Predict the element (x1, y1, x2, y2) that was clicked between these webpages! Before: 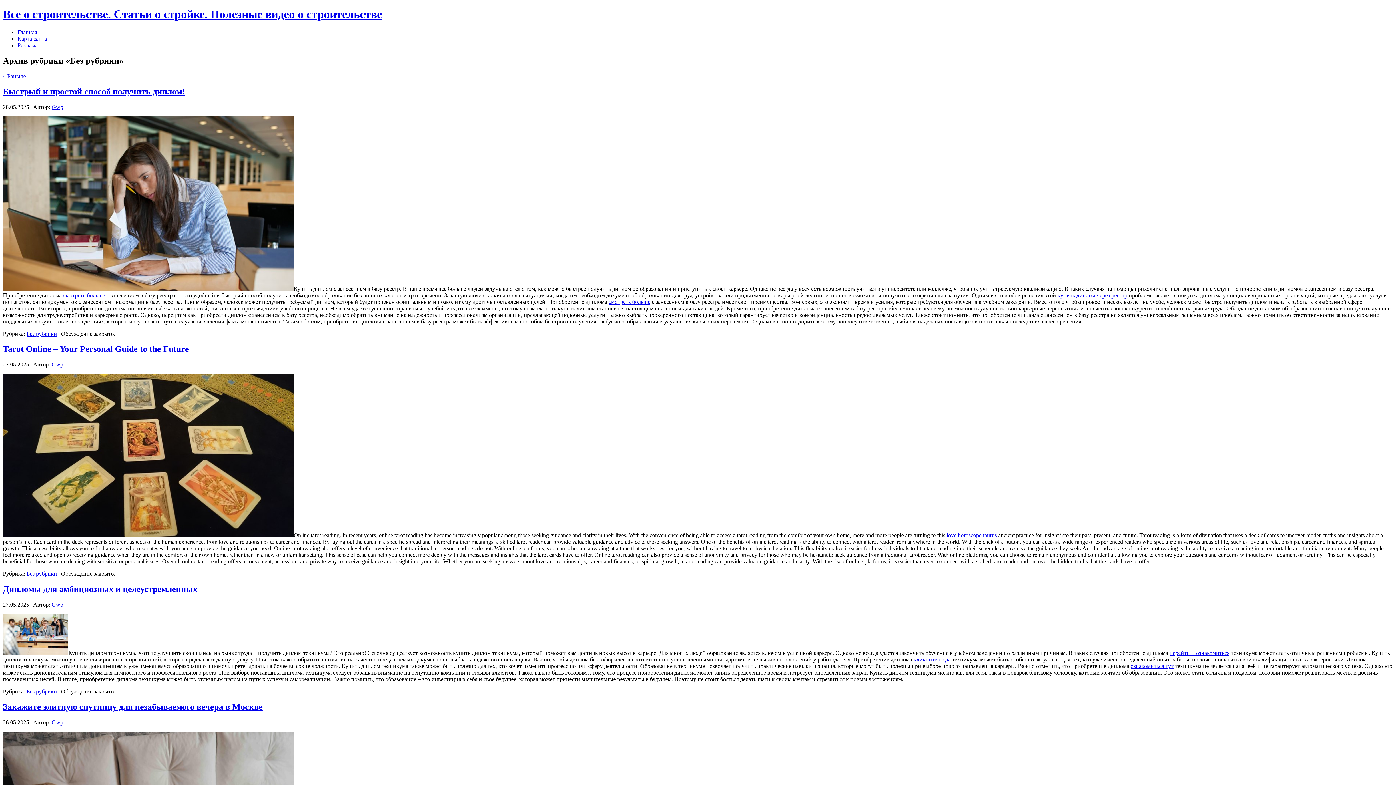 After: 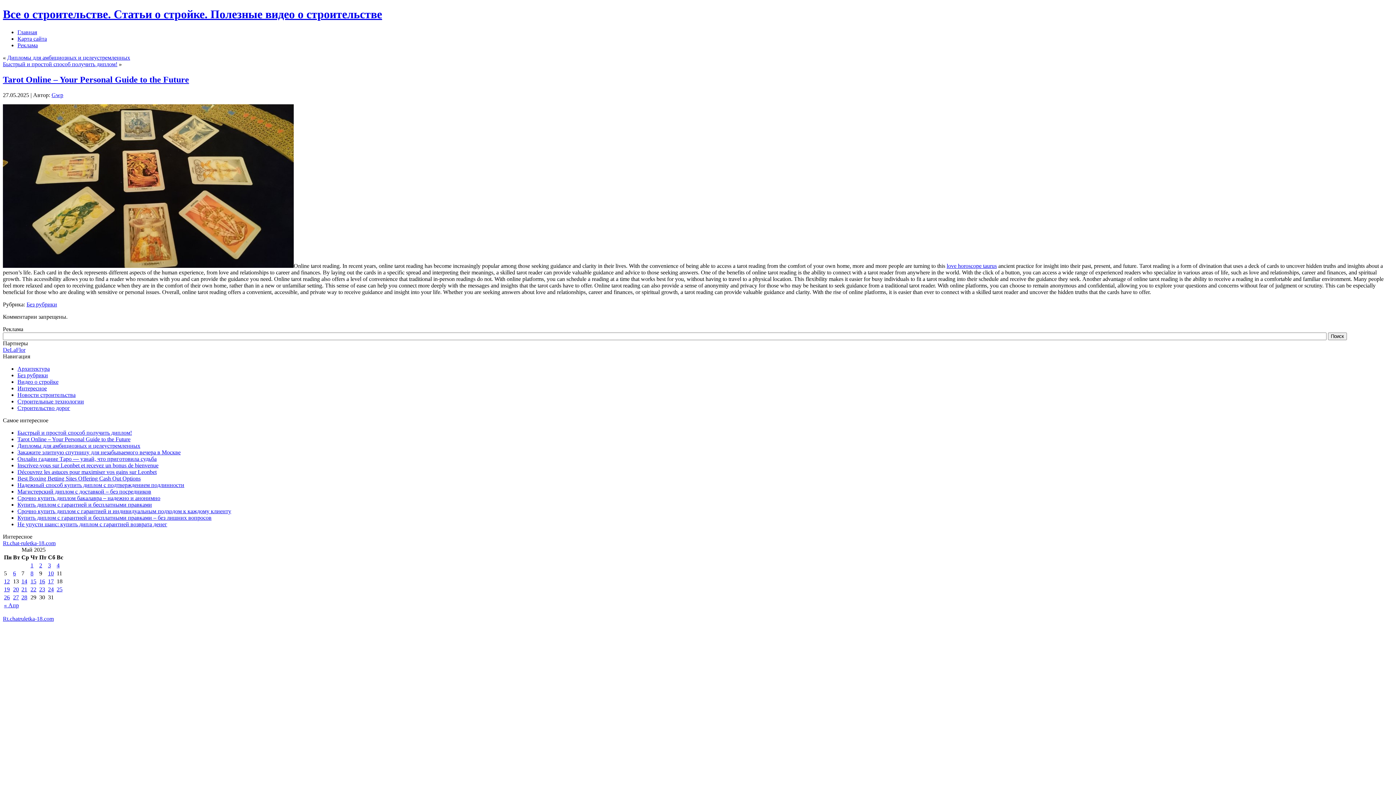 Action: label: Tarot Online – Your Personal Guide to the Future bbox: (2, 344, 189, 353)